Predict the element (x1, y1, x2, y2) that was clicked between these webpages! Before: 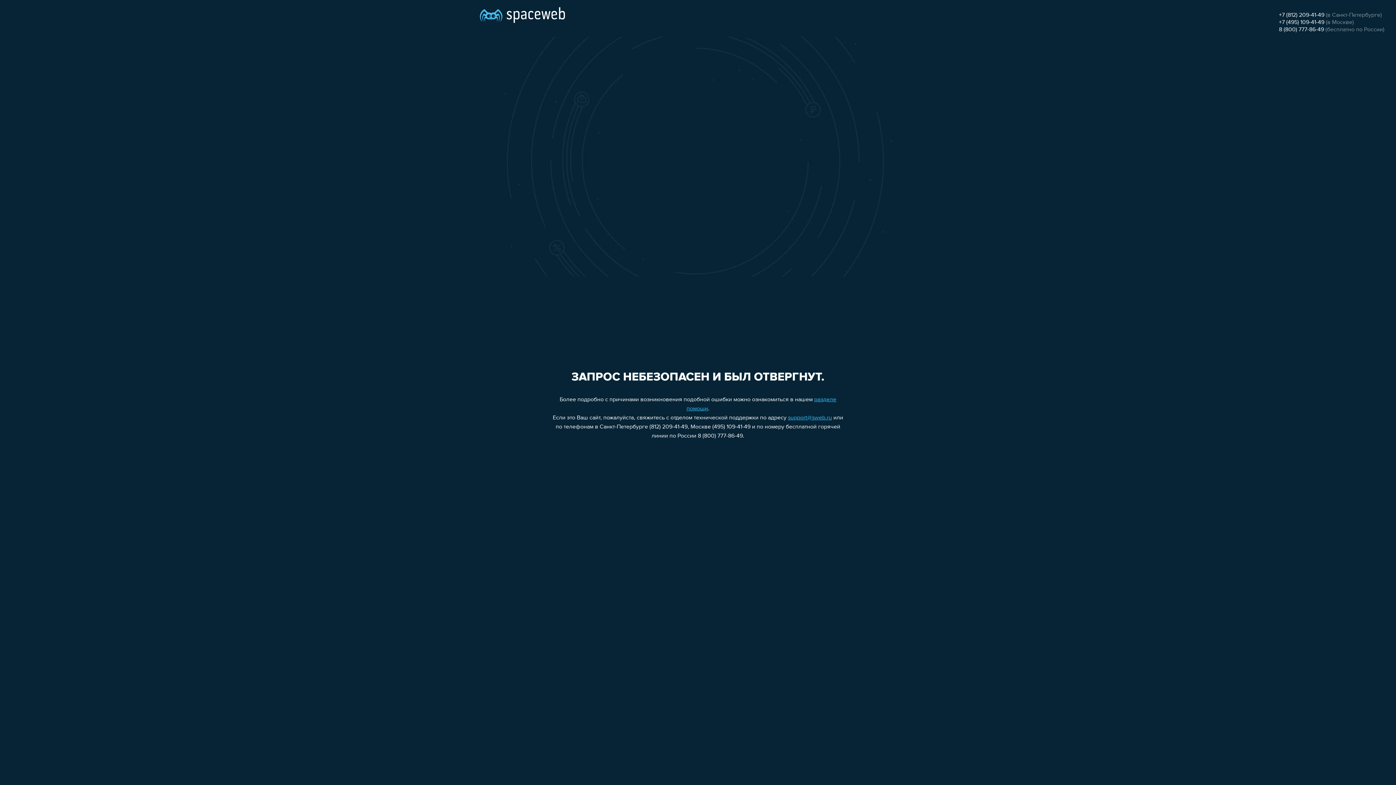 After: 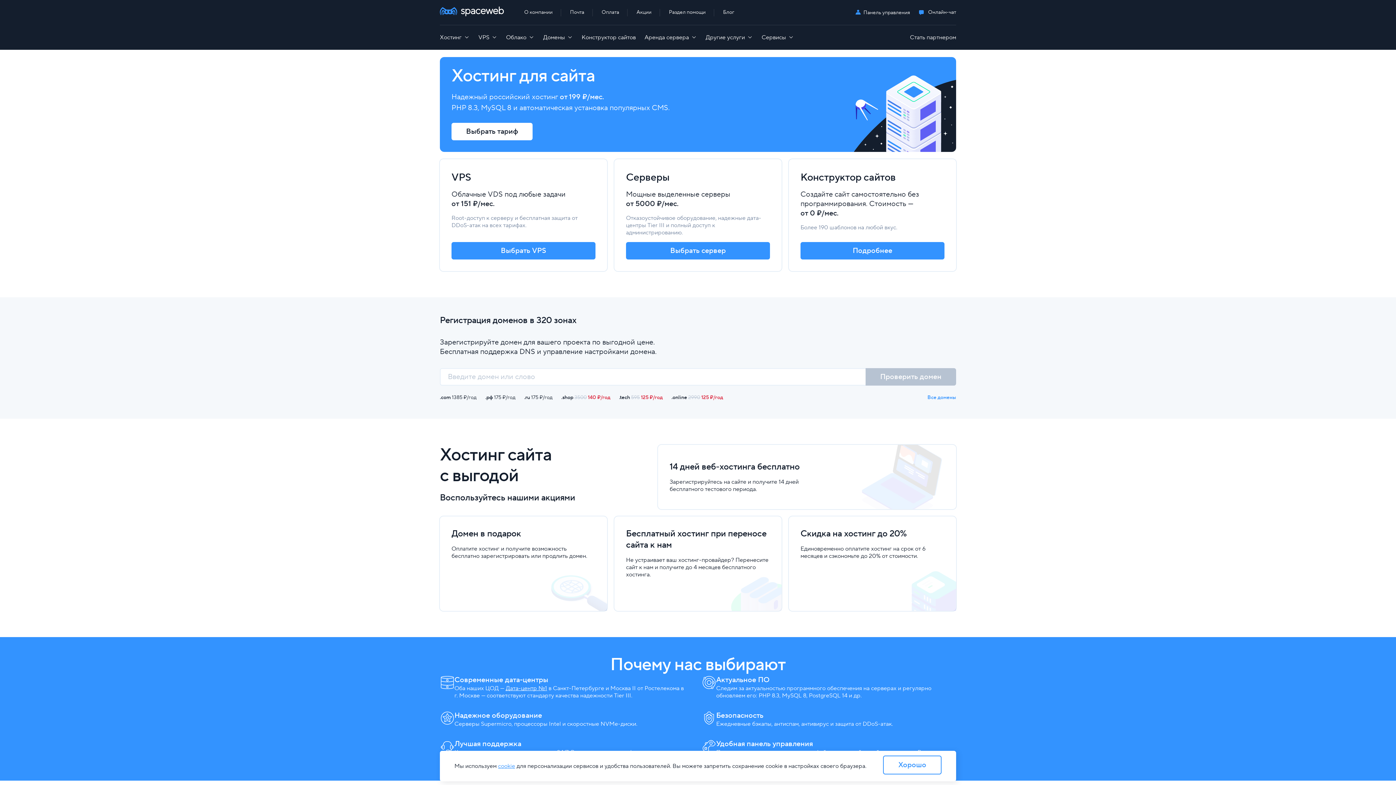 Action: bbox: (480, 0, 565, 25)